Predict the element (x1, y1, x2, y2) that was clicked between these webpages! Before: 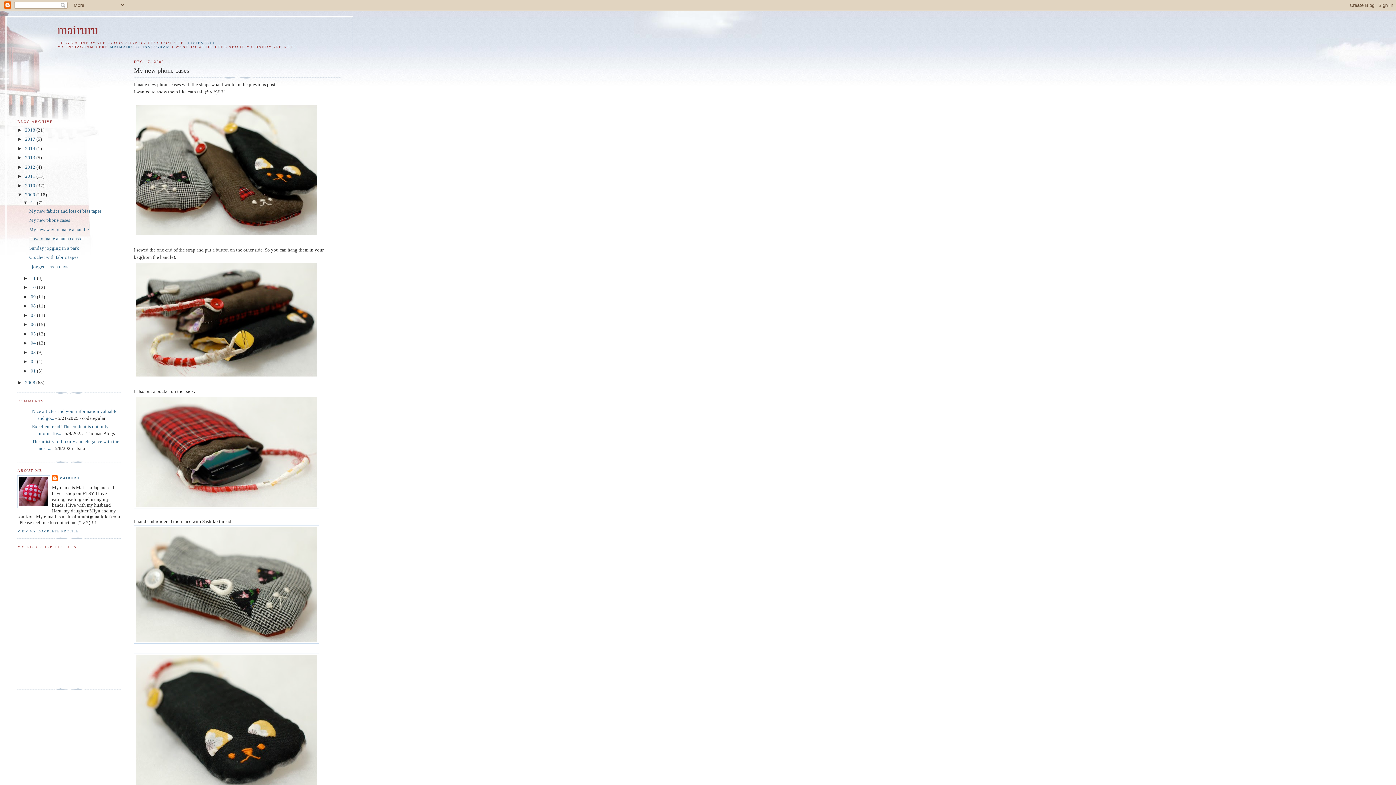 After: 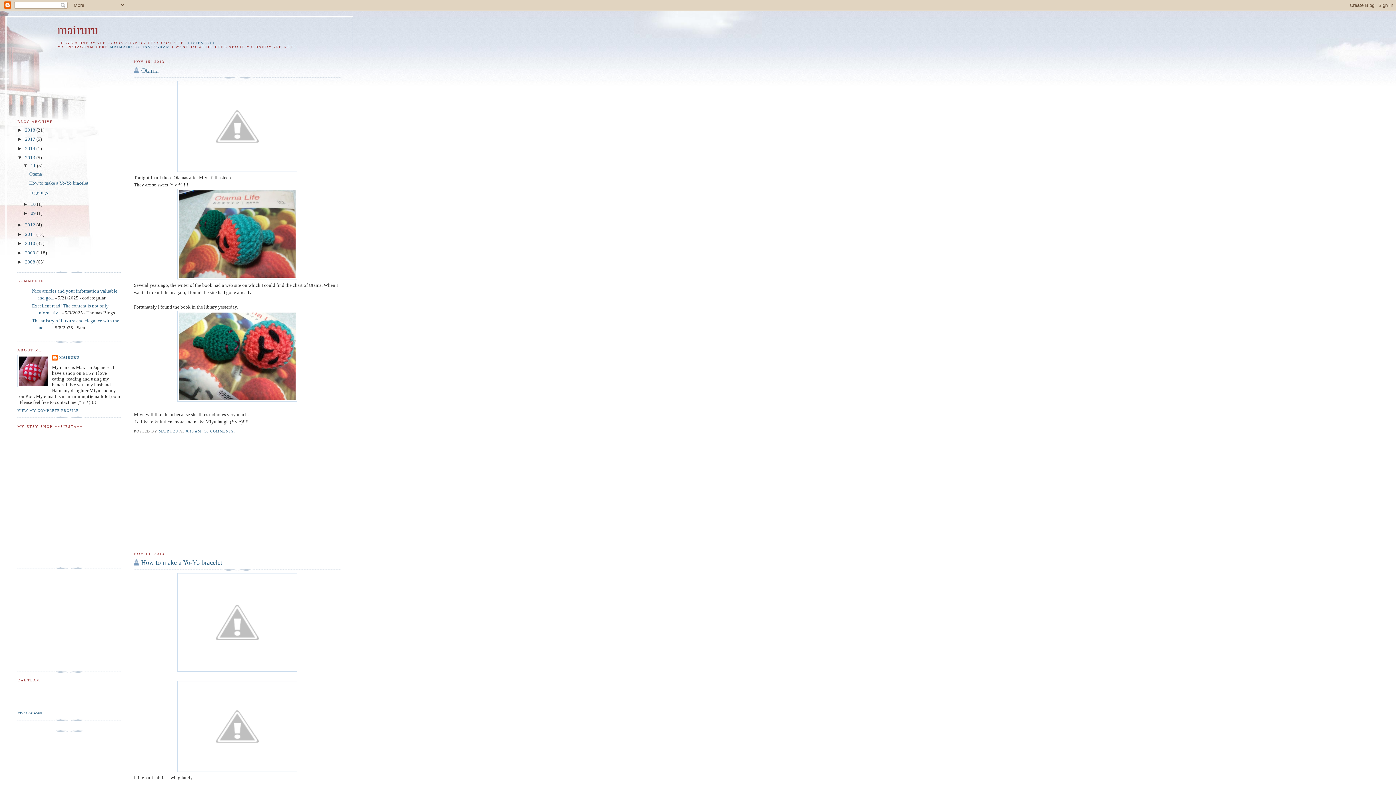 Action: bbox: (25, 154, 36, 160) label: 2013 